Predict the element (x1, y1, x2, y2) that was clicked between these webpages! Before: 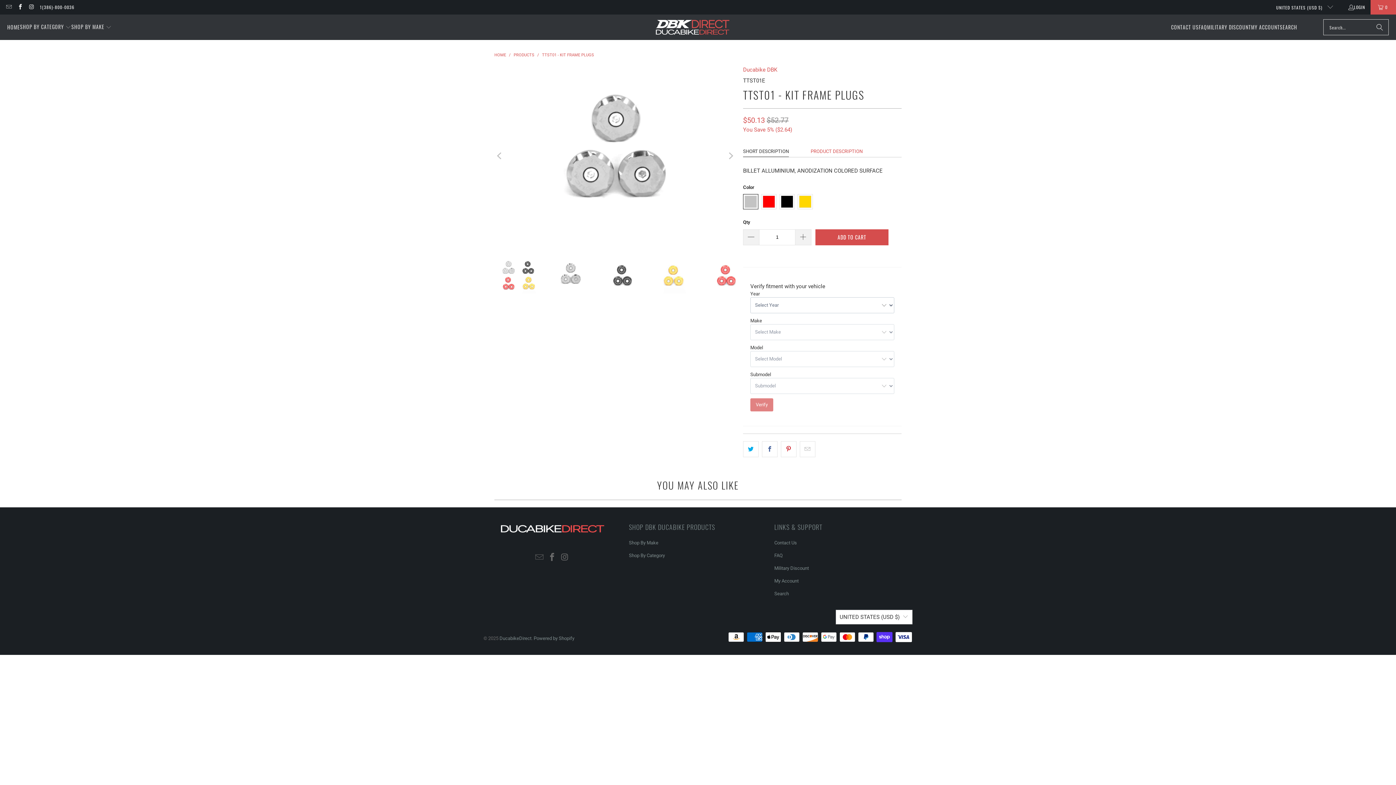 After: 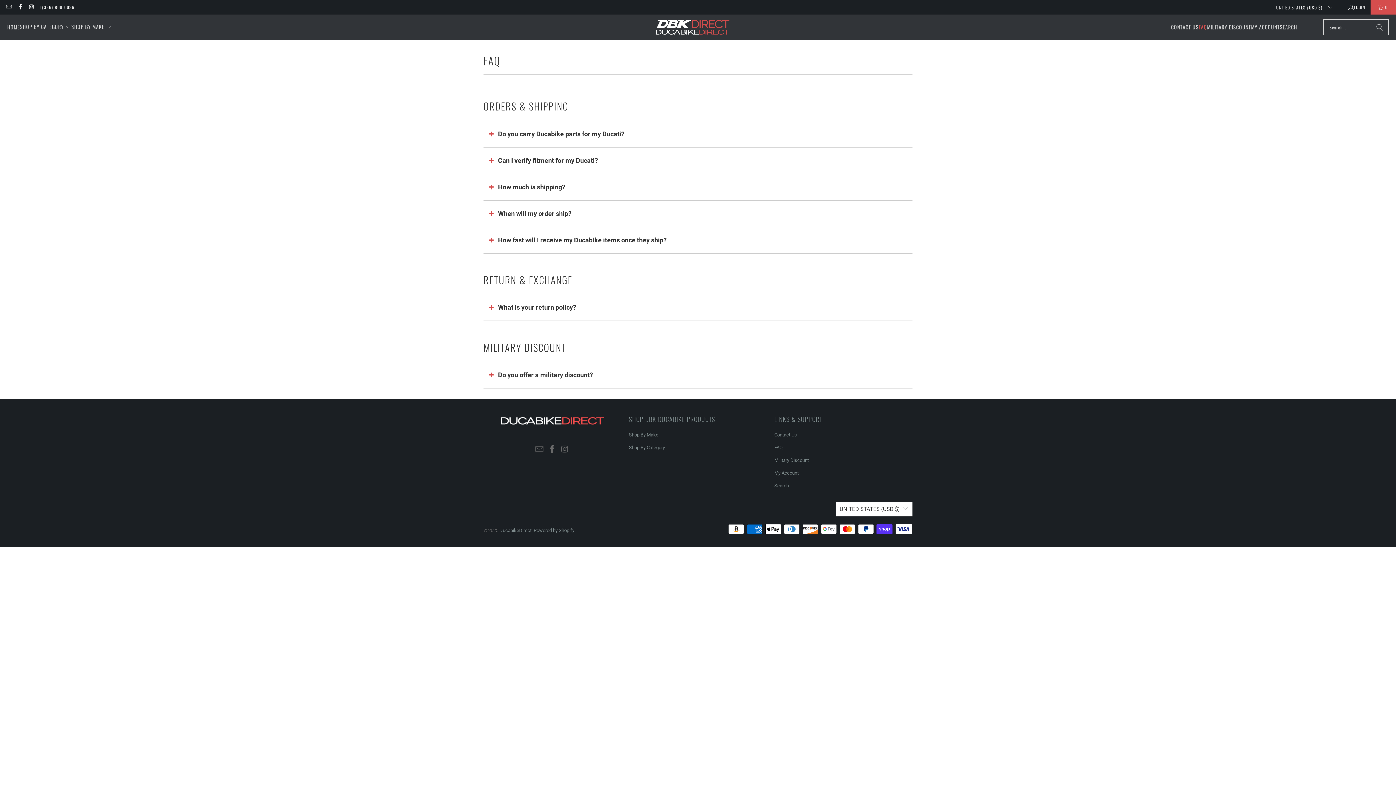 Action: bbox: (774, 553, 782, 558) label: FAQ